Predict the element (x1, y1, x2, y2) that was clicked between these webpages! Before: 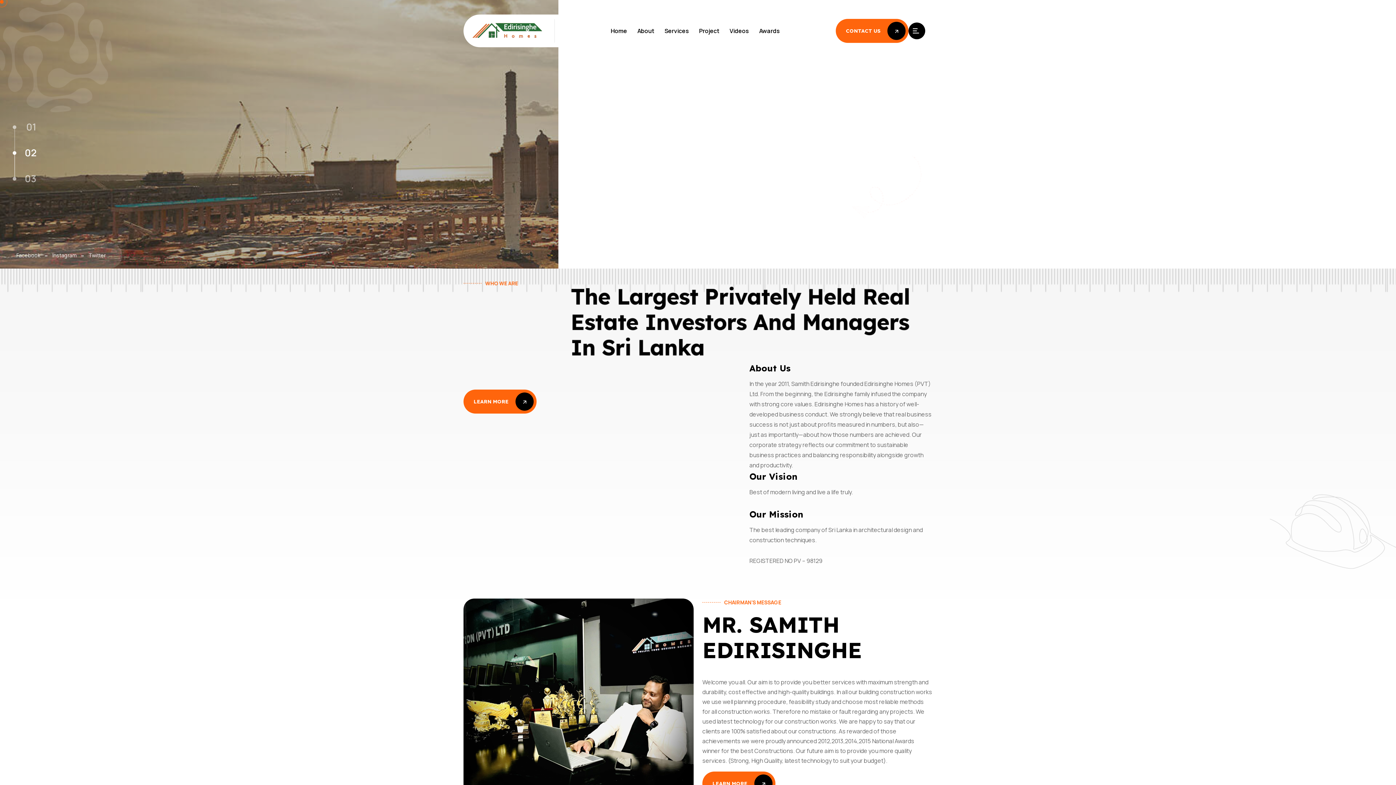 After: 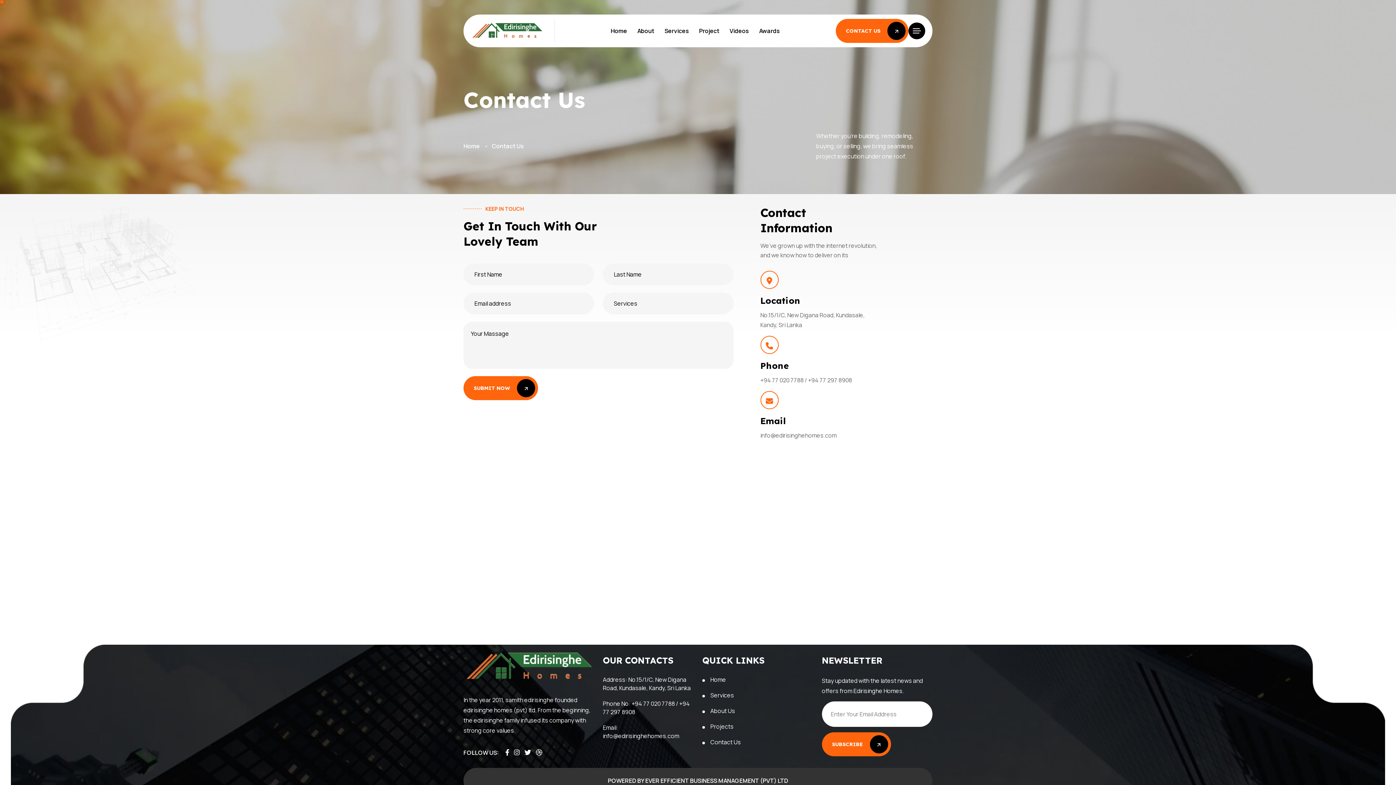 Action: label: CONTACT US 
CONTACT US  bbox: (836, 18, 908, 42)